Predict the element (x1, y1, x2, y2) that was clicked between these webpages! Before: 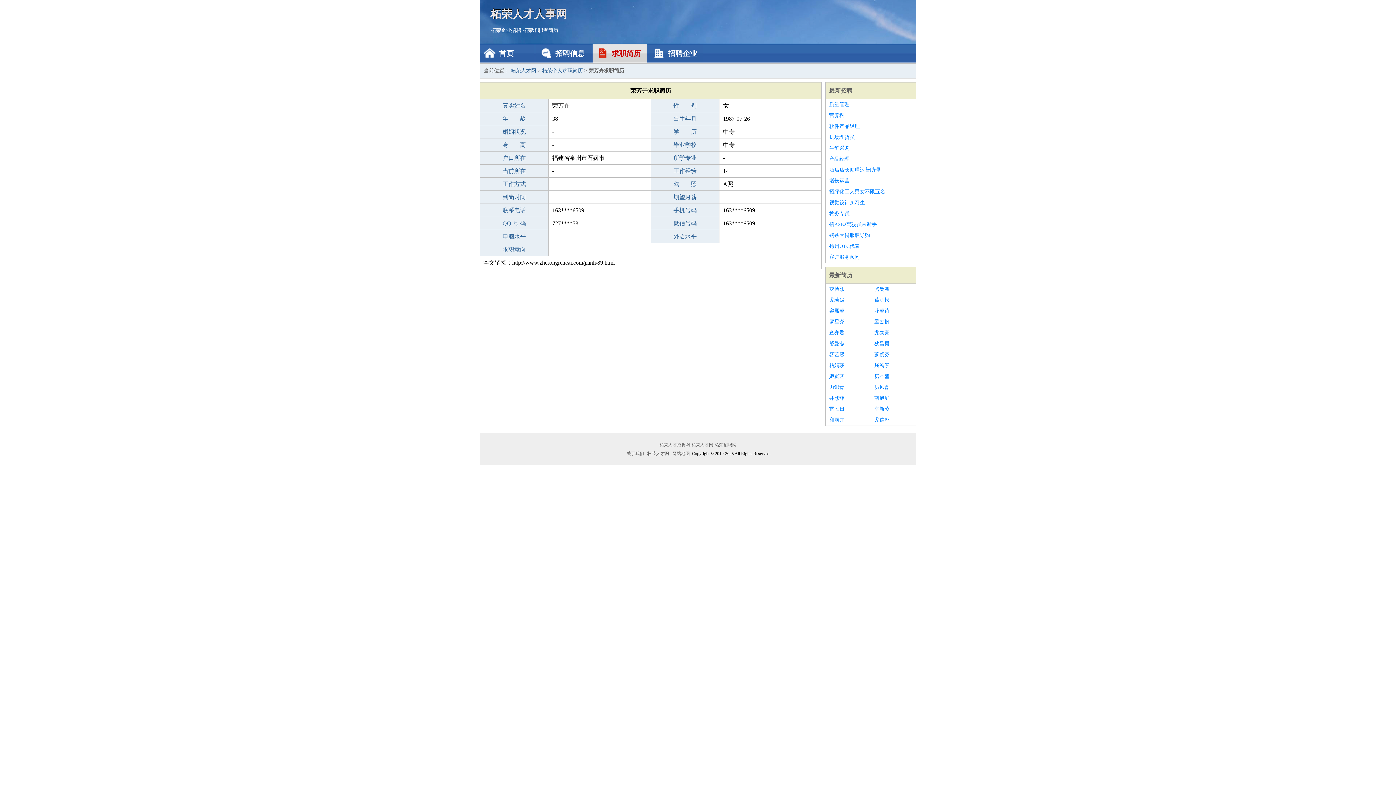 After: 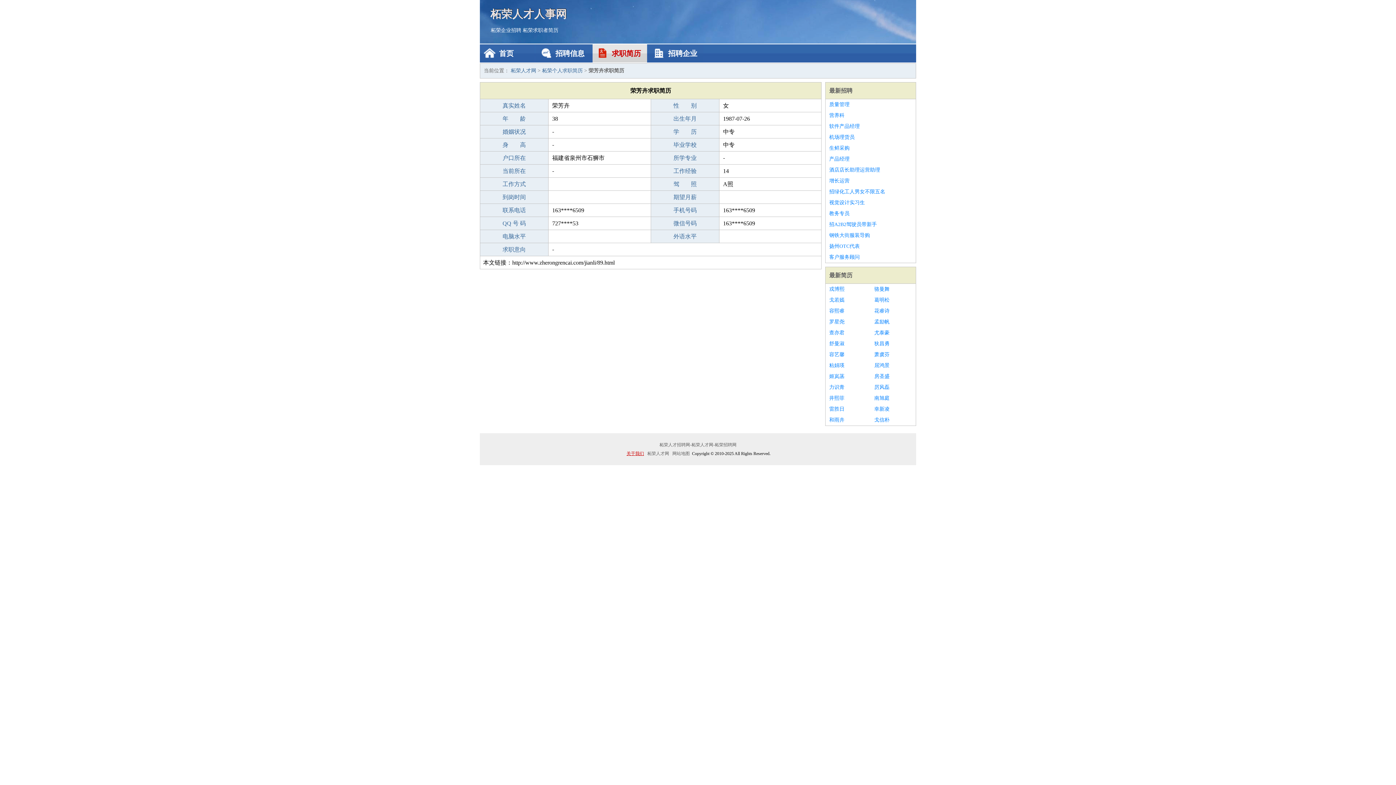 Action: bbox: (625, 451, 645, 456) label: 关于我们